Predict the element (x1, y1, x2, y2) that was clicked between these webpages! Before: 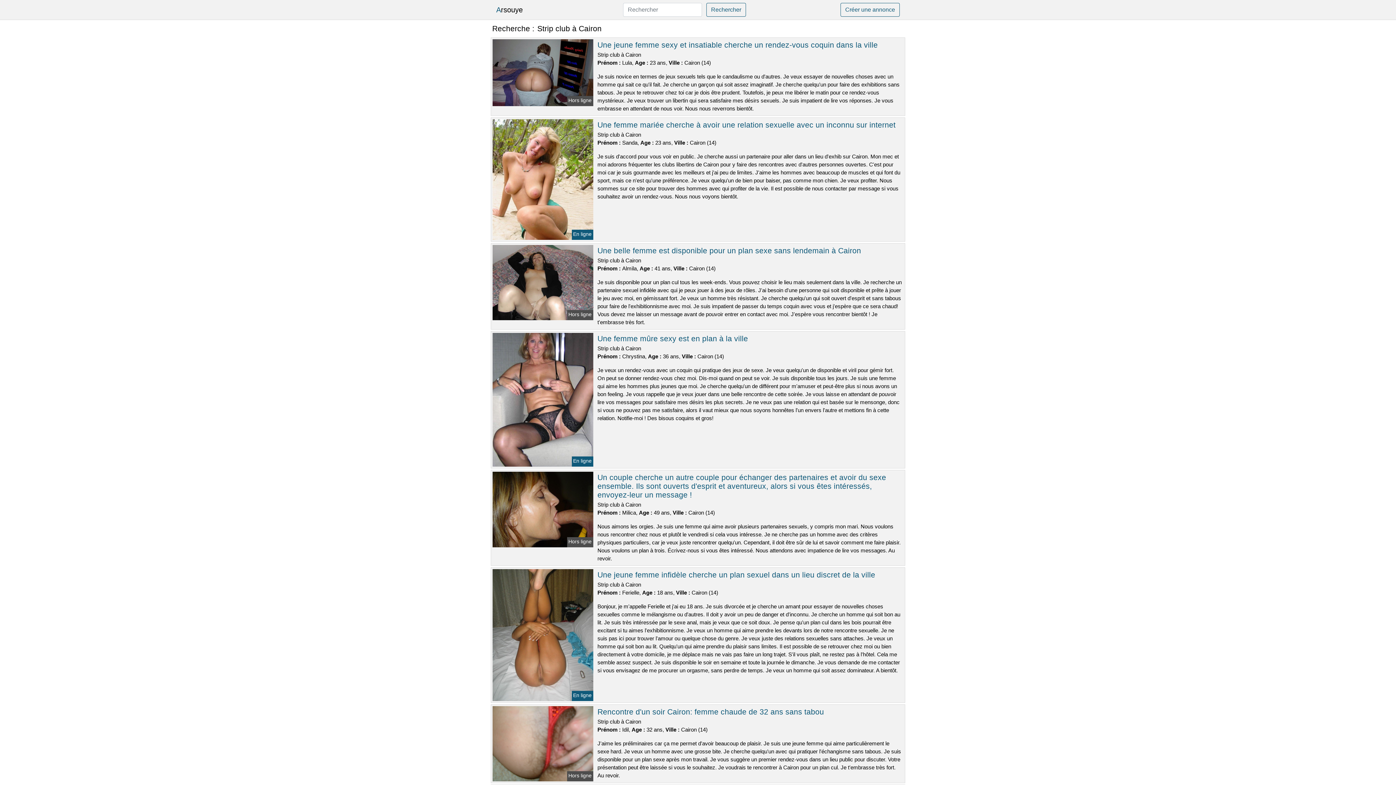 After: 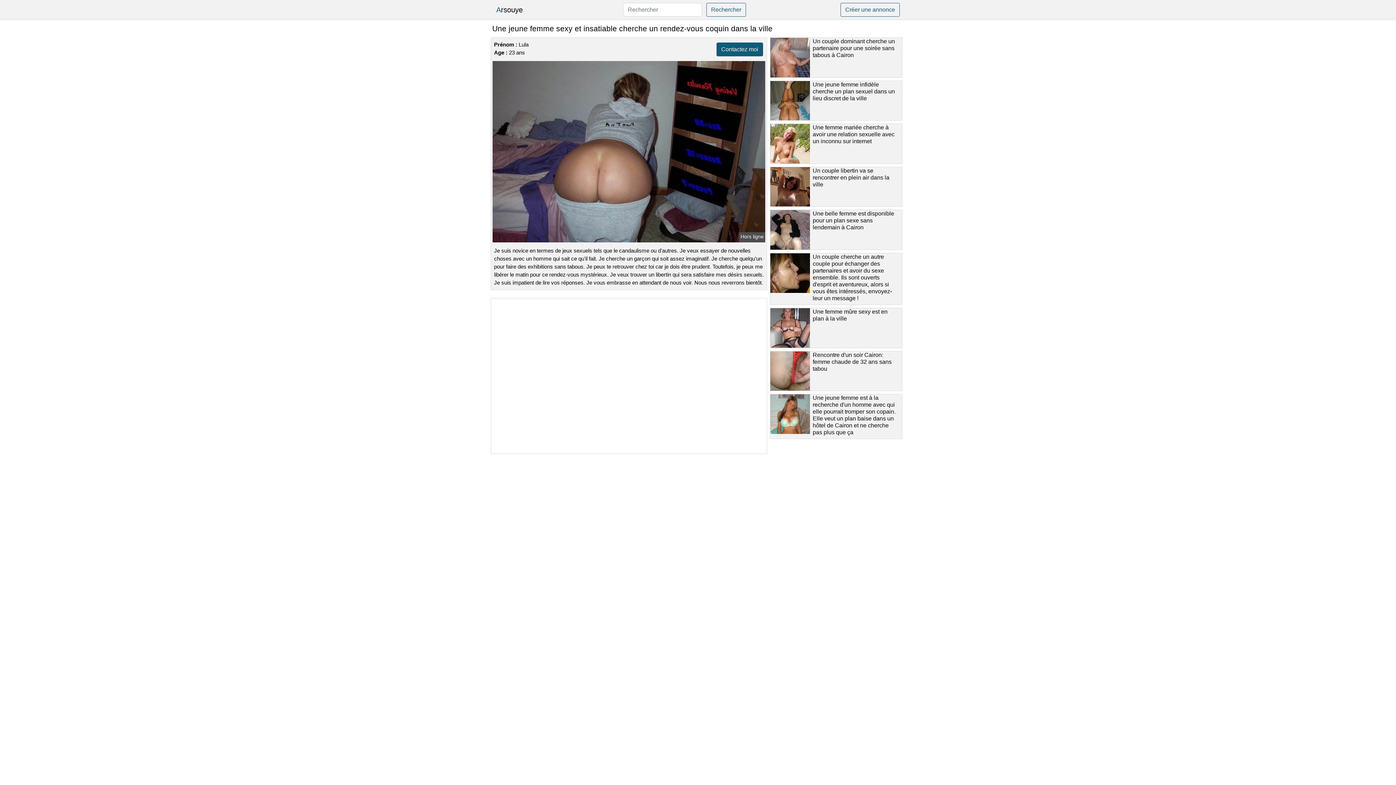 Action: bbox: (597, 40, 878, 49) label: Une jeune femme sexy et insatiable cherche un rendez-vous coquin dans la ville